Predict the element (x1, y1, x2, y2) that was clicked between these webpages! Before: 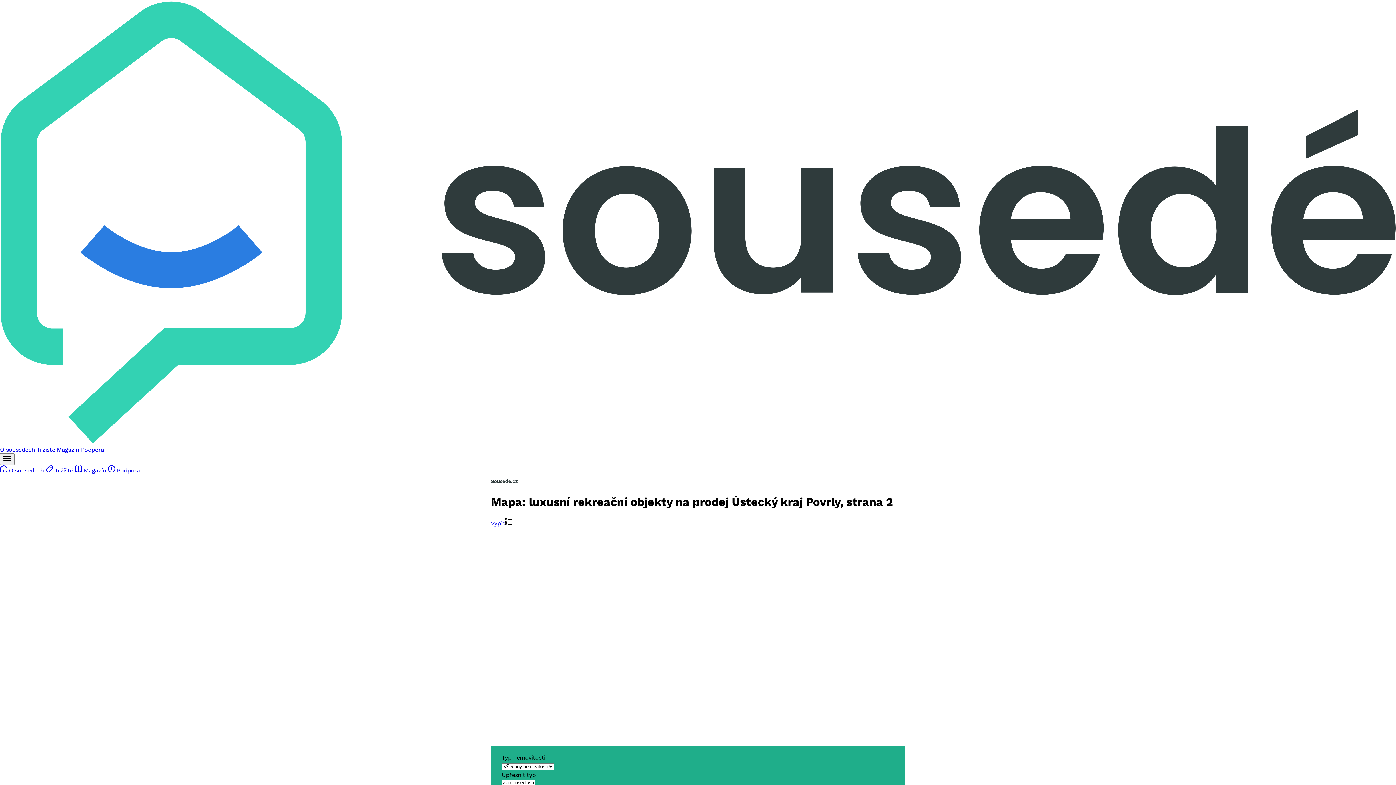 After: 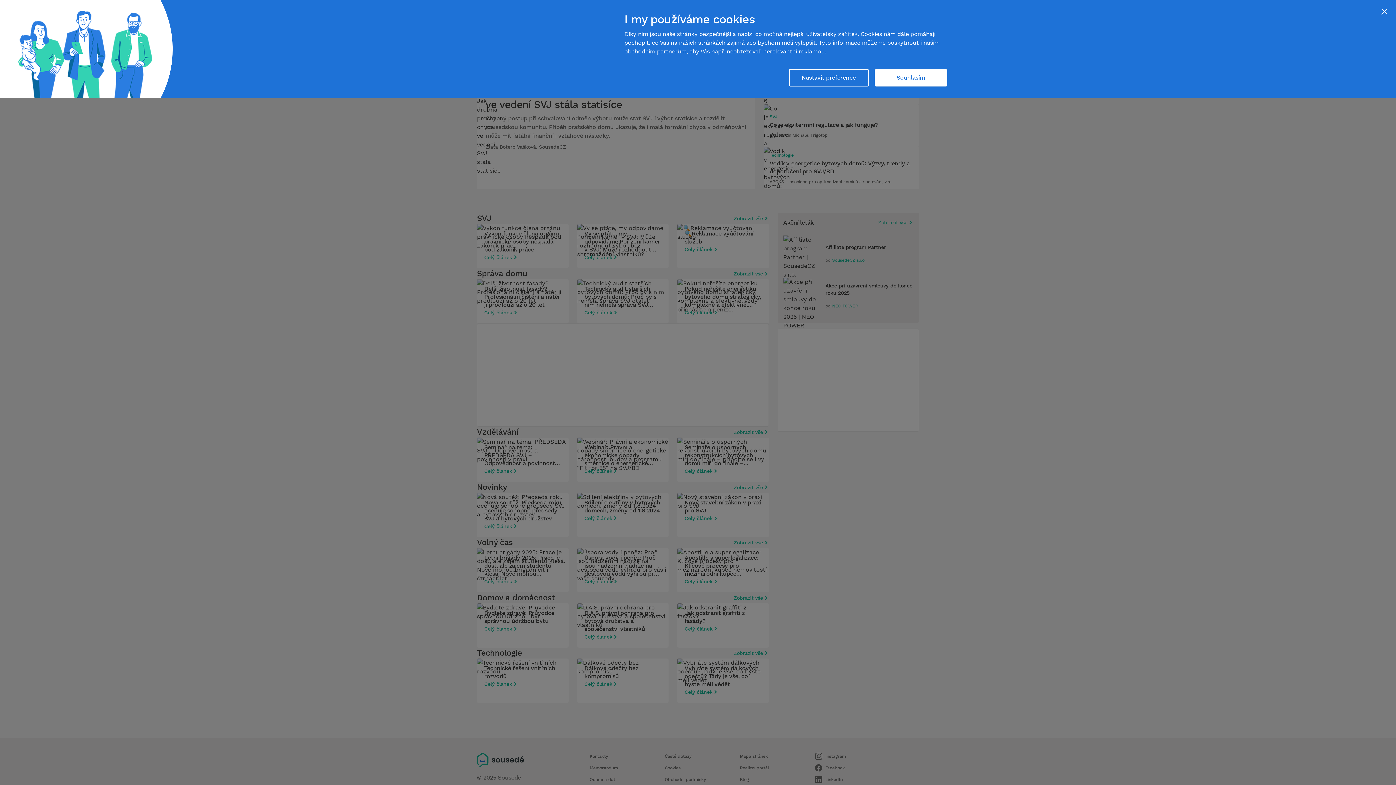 Action: bbox: (56, 446, 79, 453) label: Magazín